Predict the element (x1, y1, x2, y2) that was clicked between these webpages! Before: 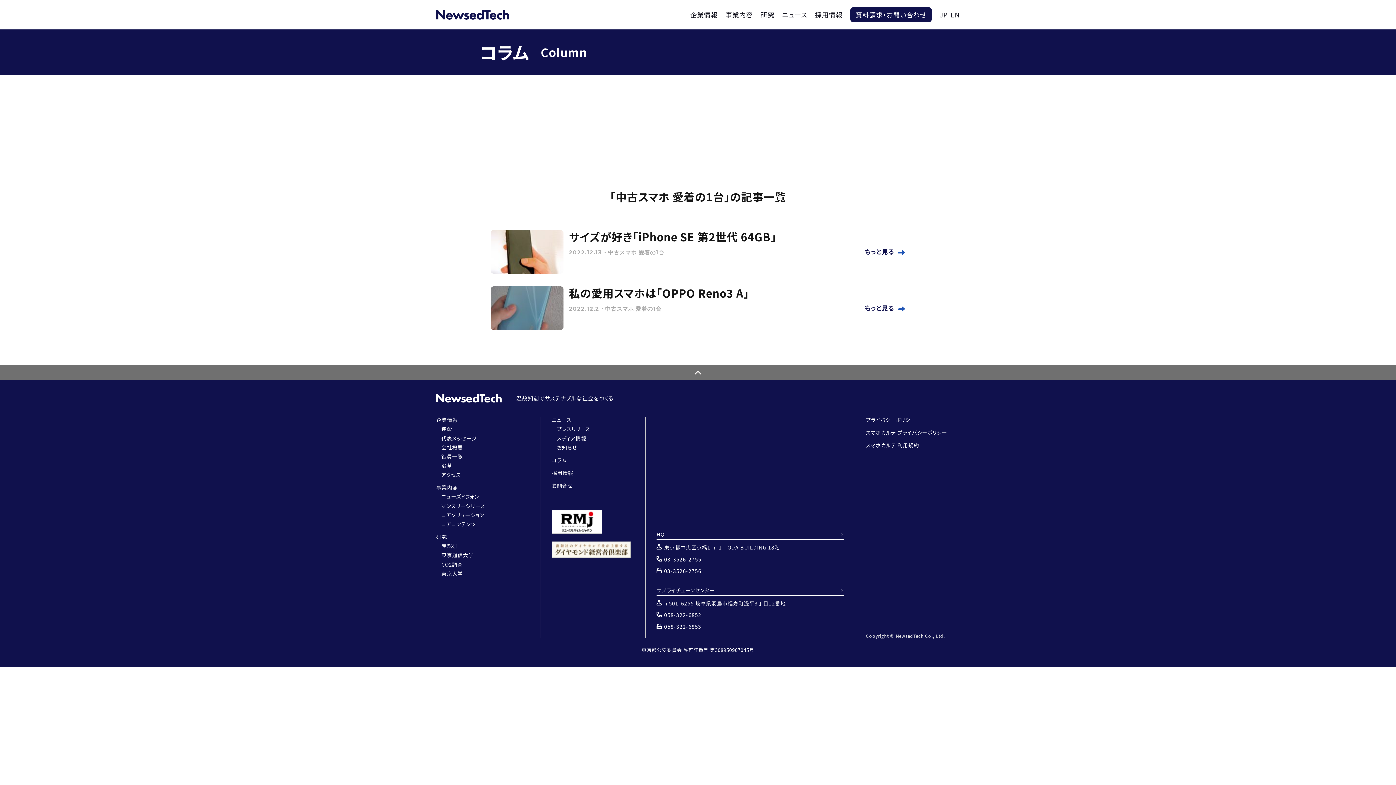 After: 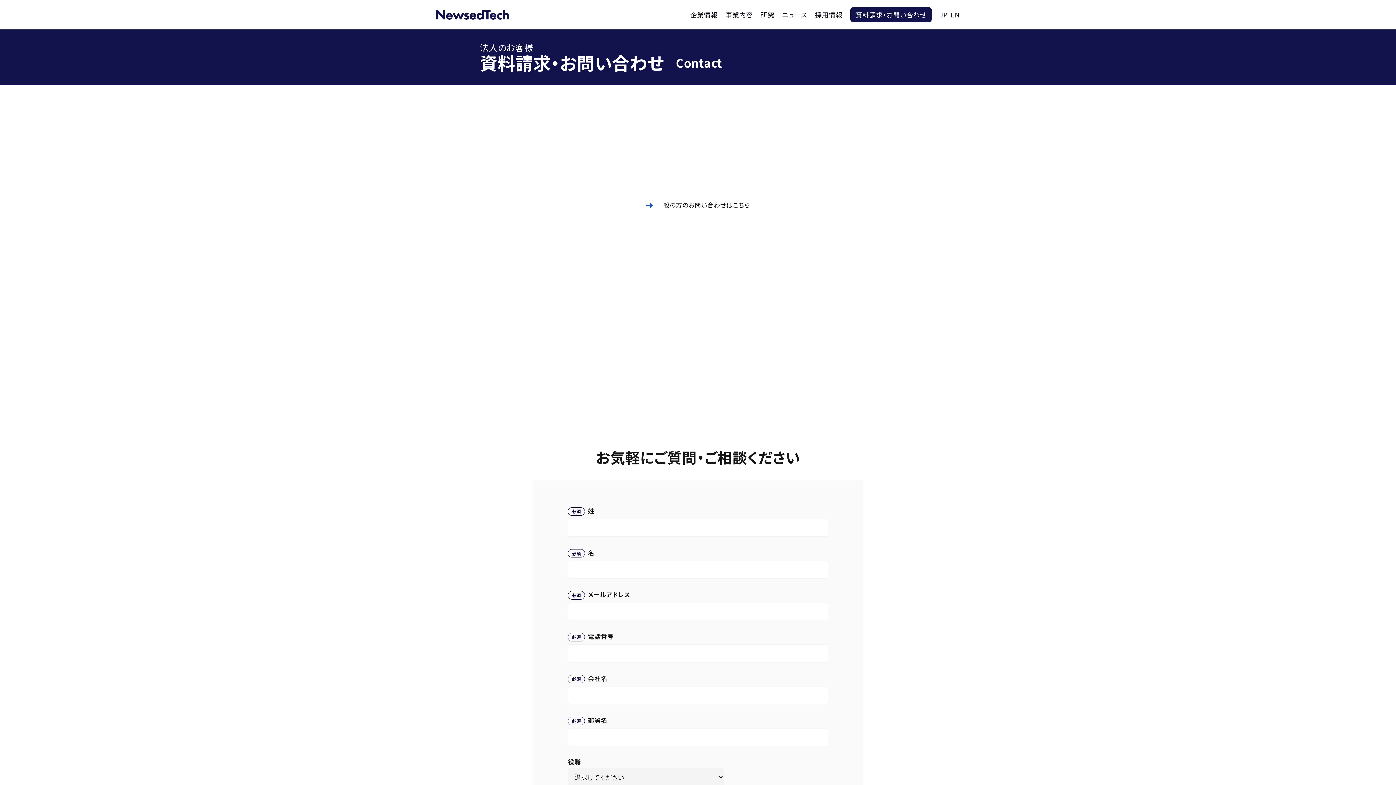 Action: label: お問合せ bbox: (552, 482, 572, 489)